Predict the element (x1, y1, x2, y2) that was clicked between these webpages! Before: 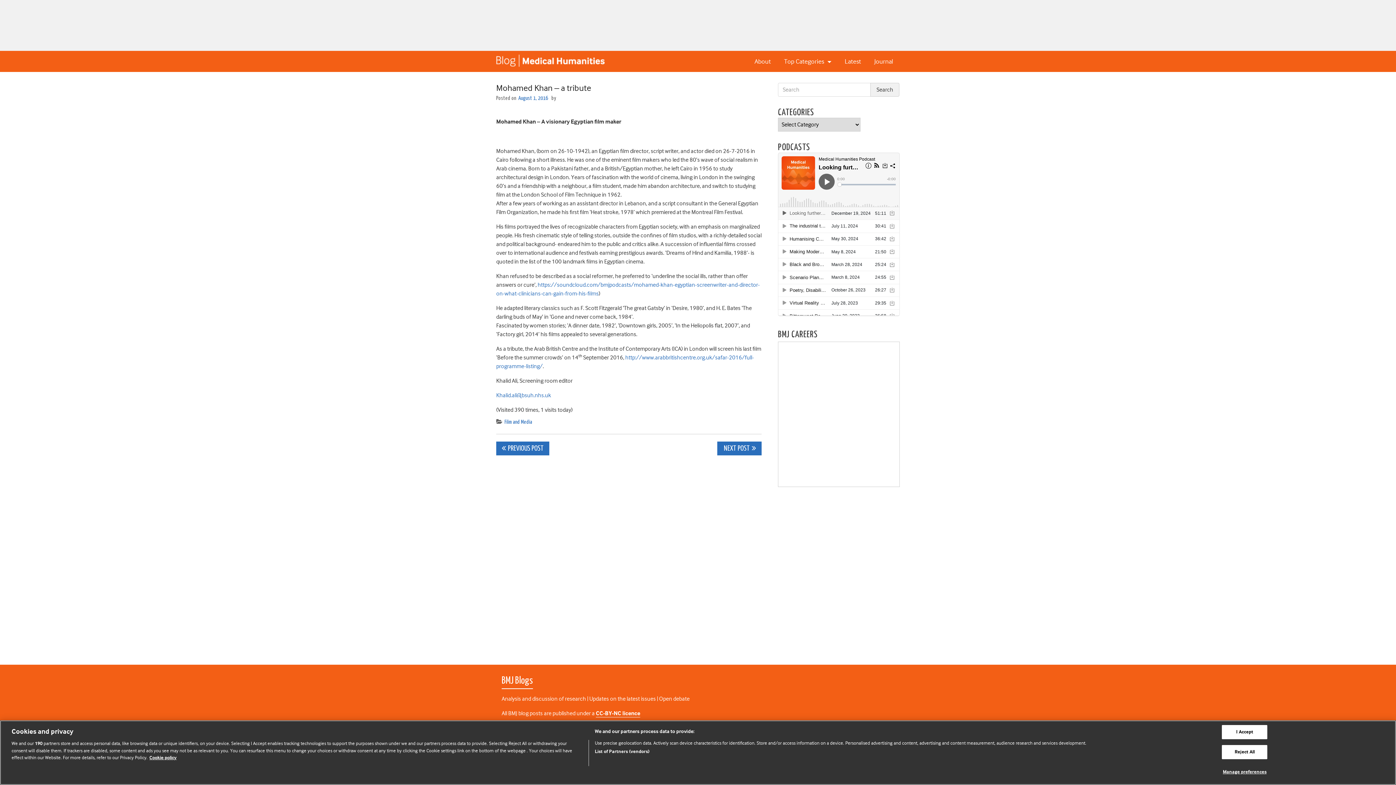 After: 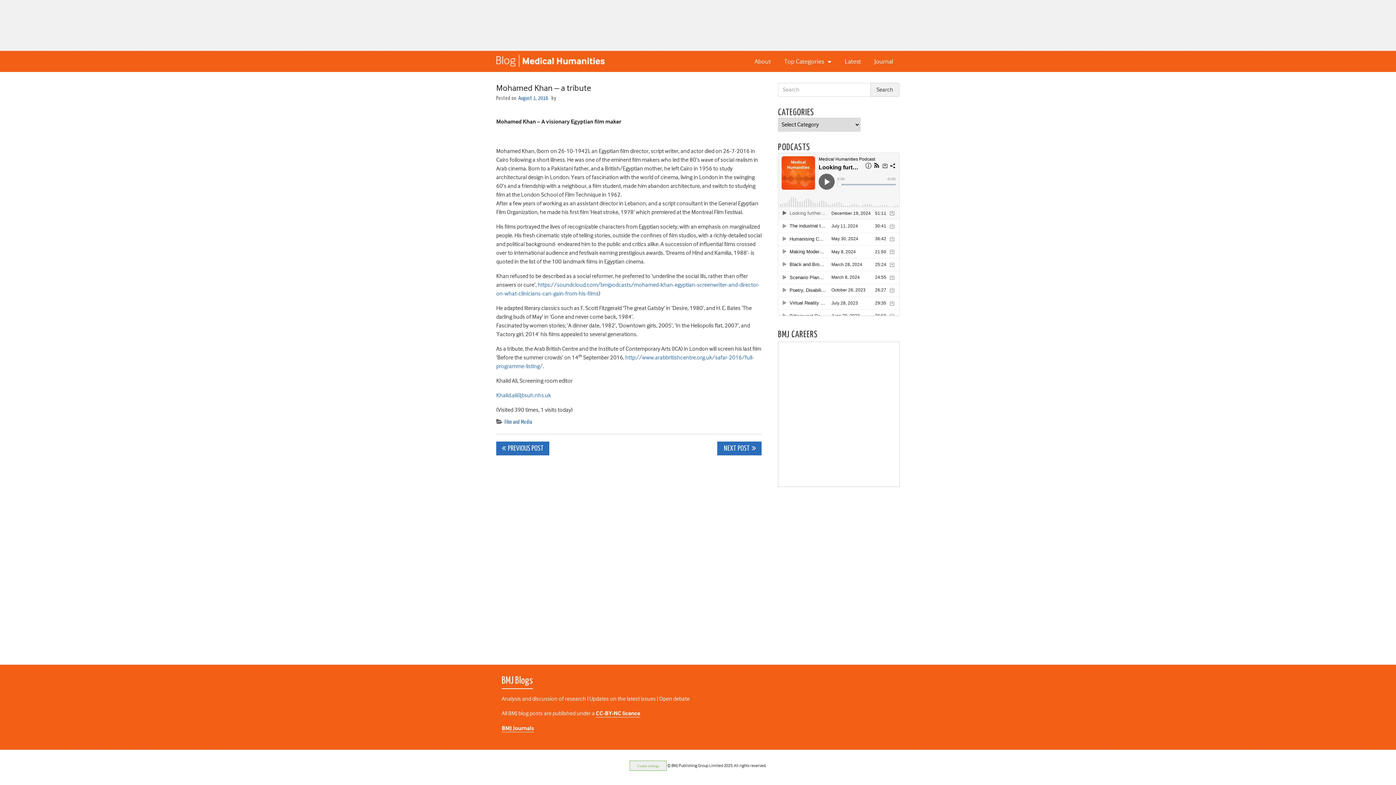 Action: label: I Accept bbox: (1222, 725, 1267, 739)